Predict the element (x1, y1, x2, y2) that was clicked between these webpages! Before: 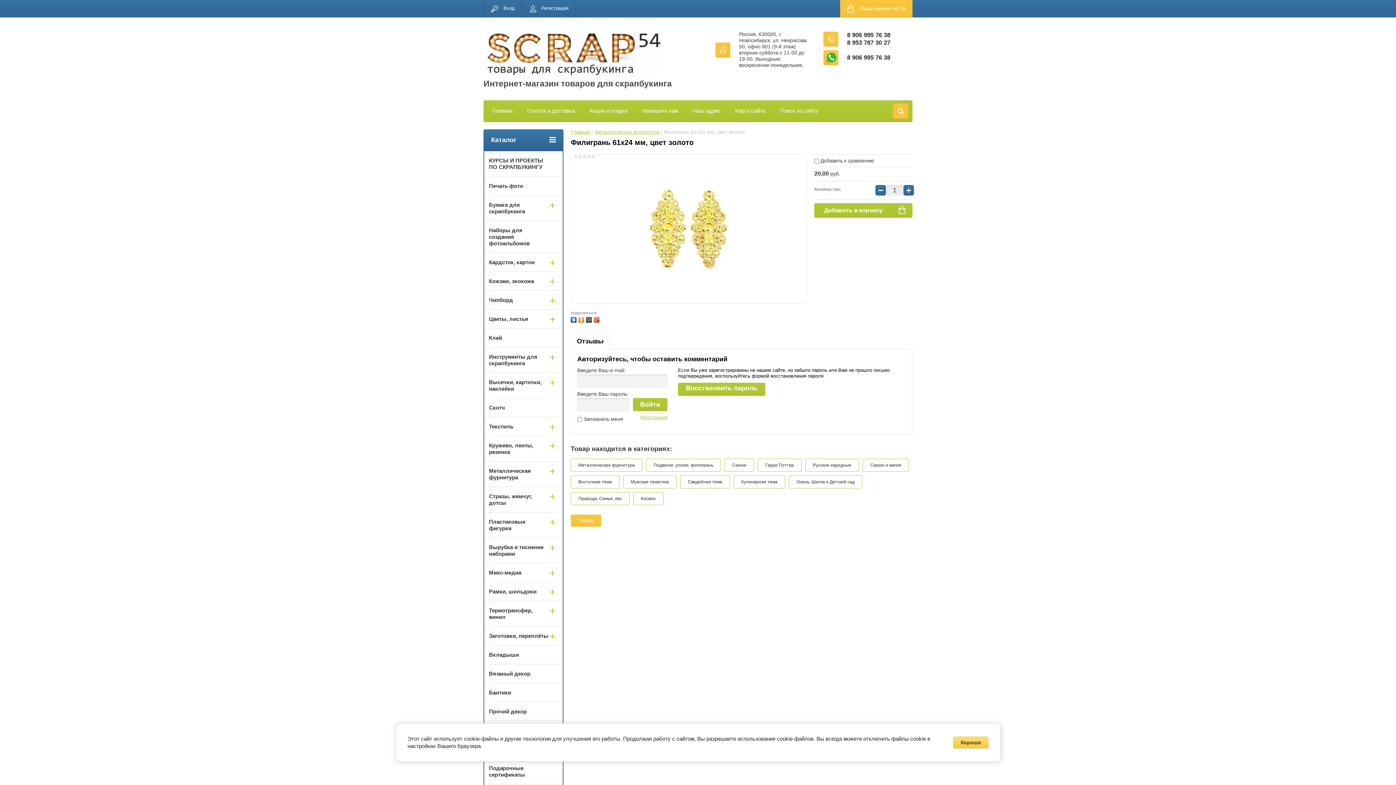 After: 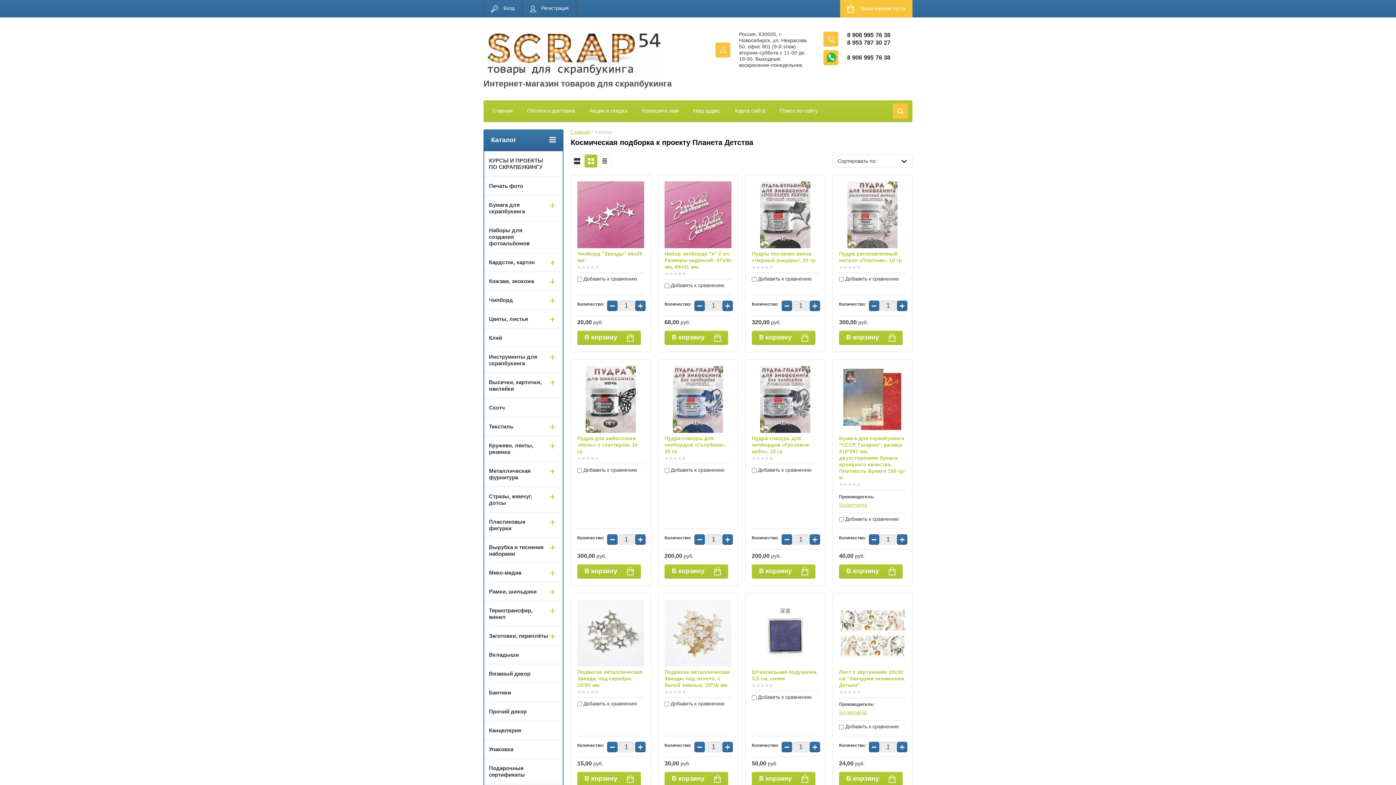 Action: label: Космос bbox: (633, 492, 663, 505)